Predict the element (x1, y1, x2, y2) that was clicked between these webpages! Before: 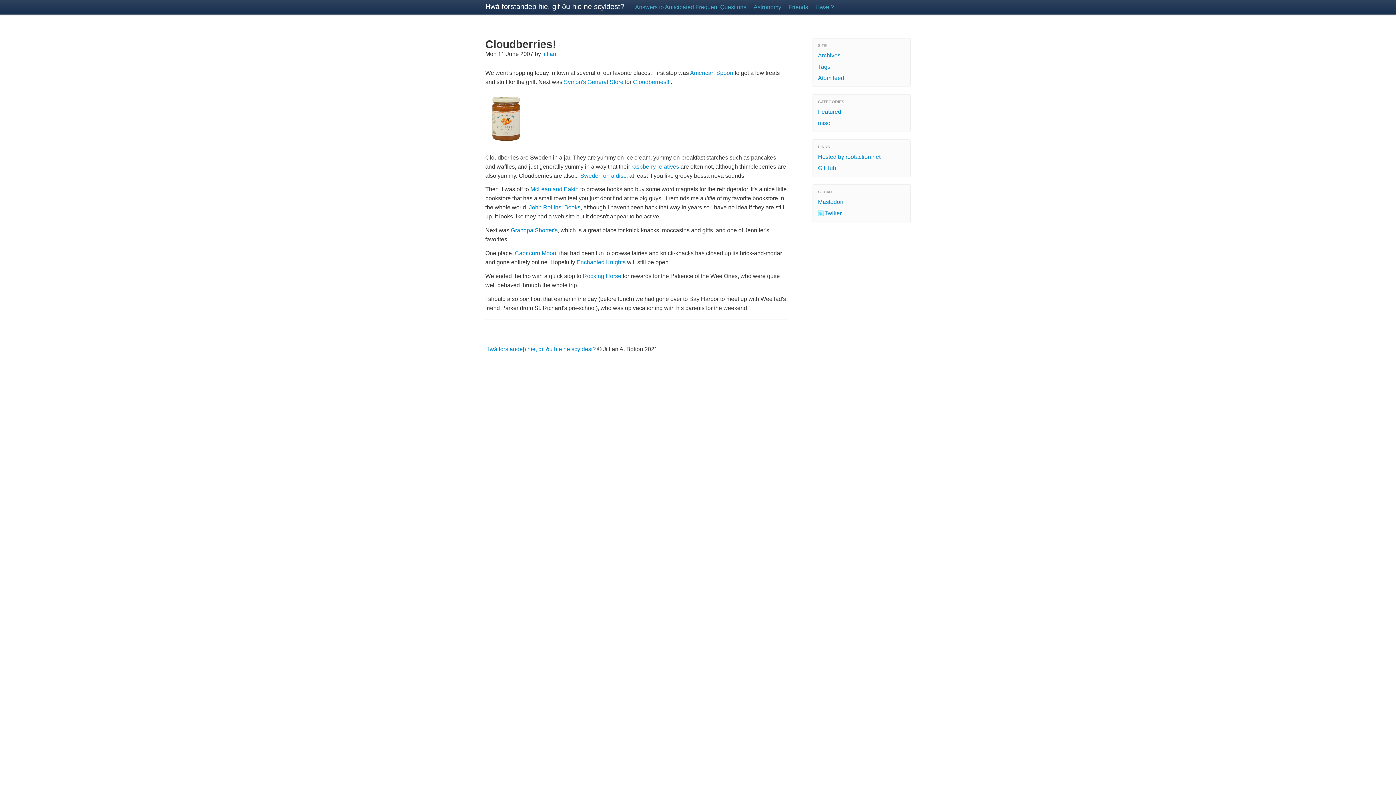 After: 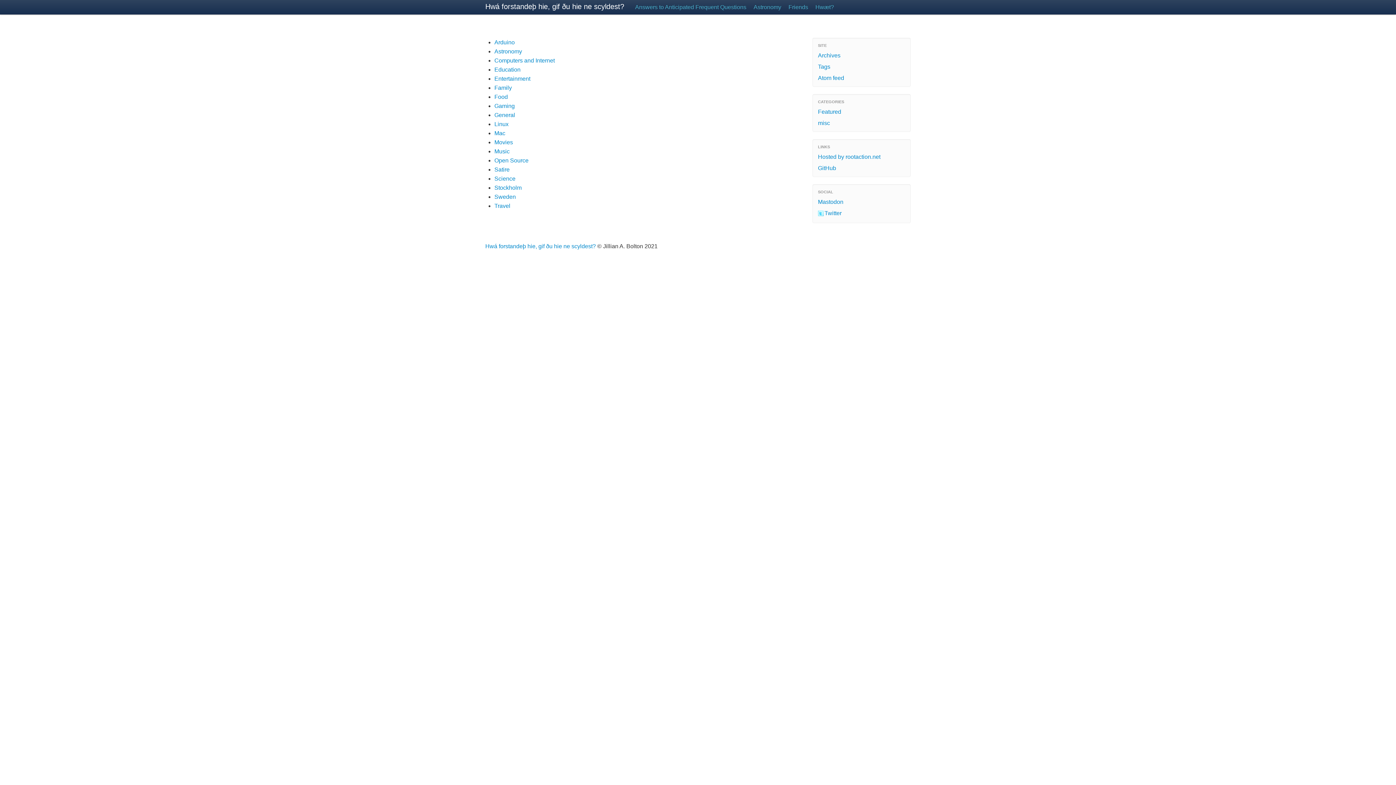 Action: label: Tags bbox: (812, 61, 910, 72)